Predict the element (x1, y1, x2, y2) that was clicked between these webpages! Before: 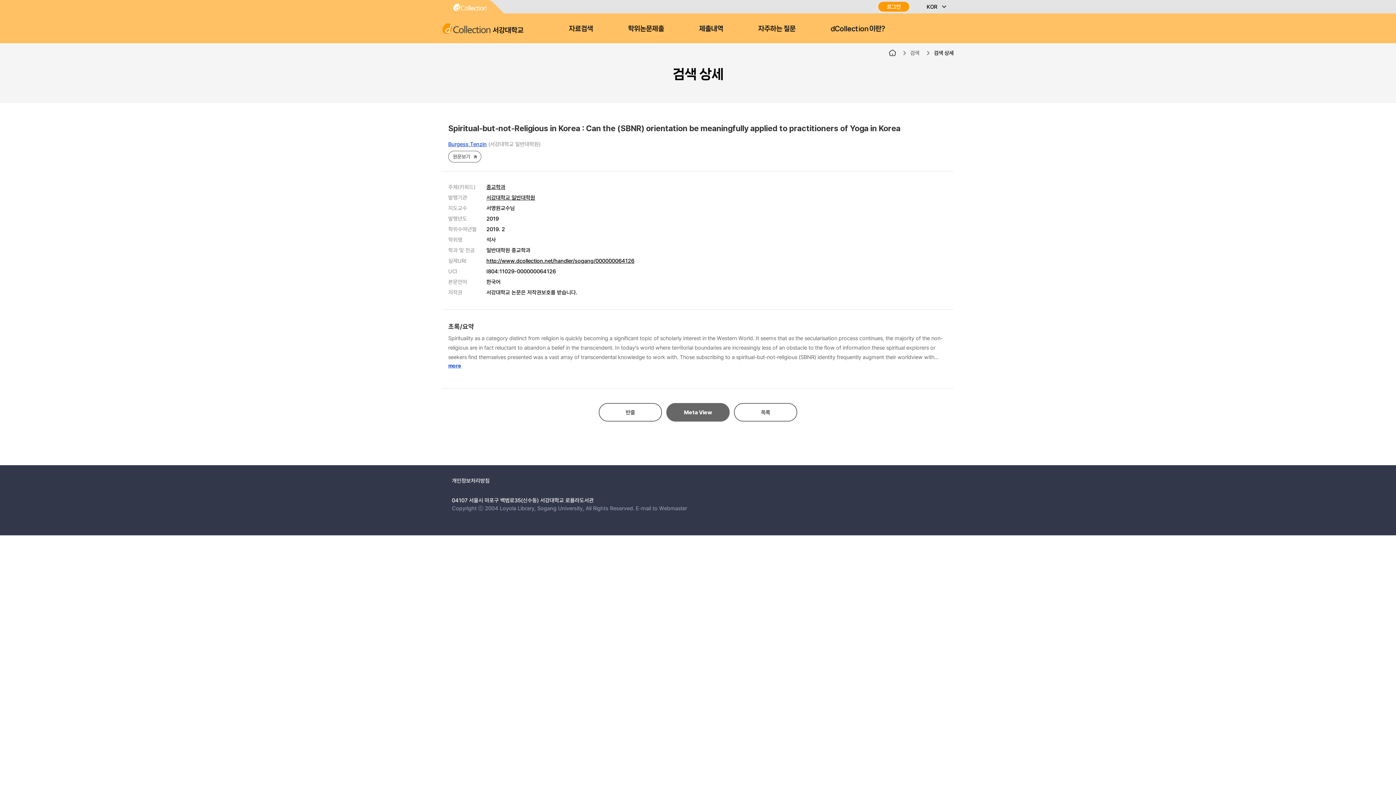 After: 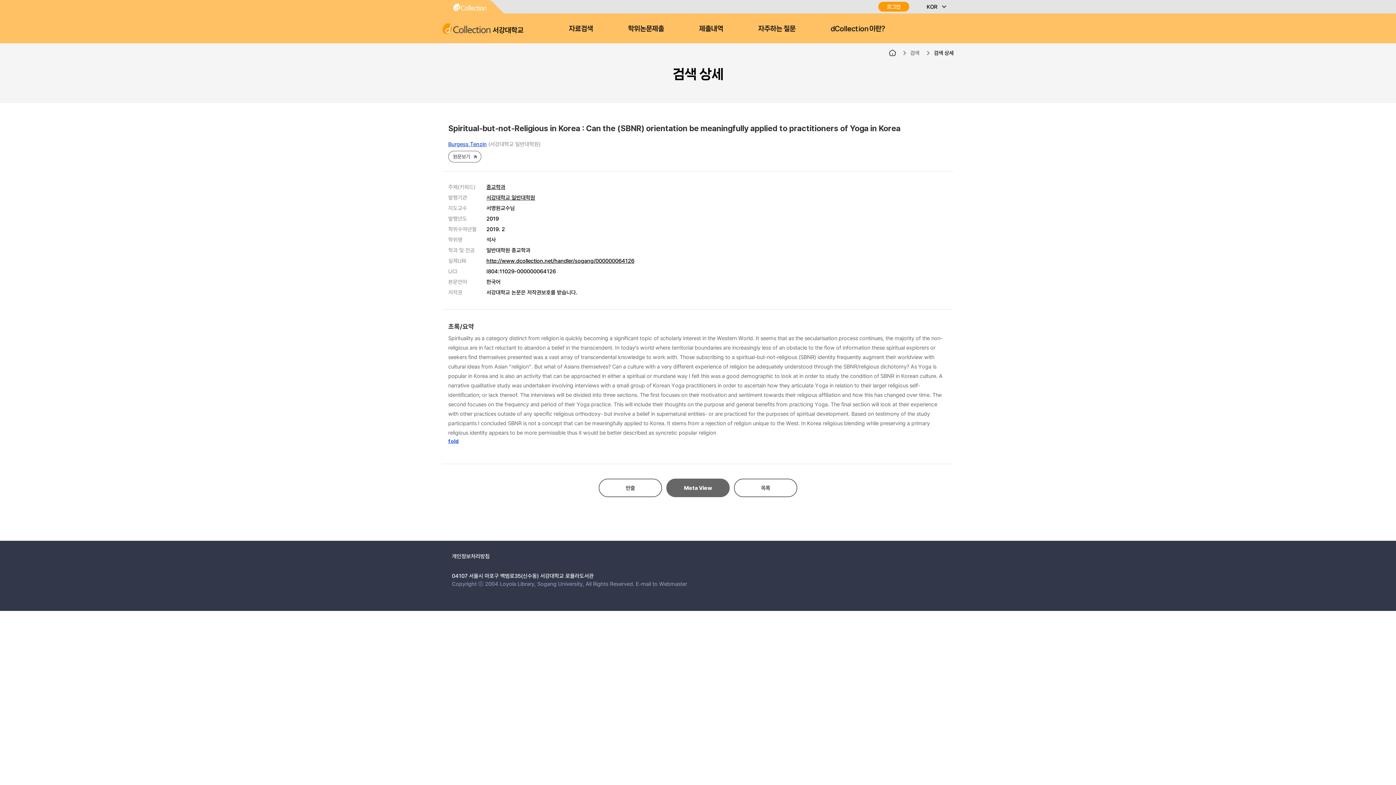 Action: bbox: (448, 362, 461, 368) label: more